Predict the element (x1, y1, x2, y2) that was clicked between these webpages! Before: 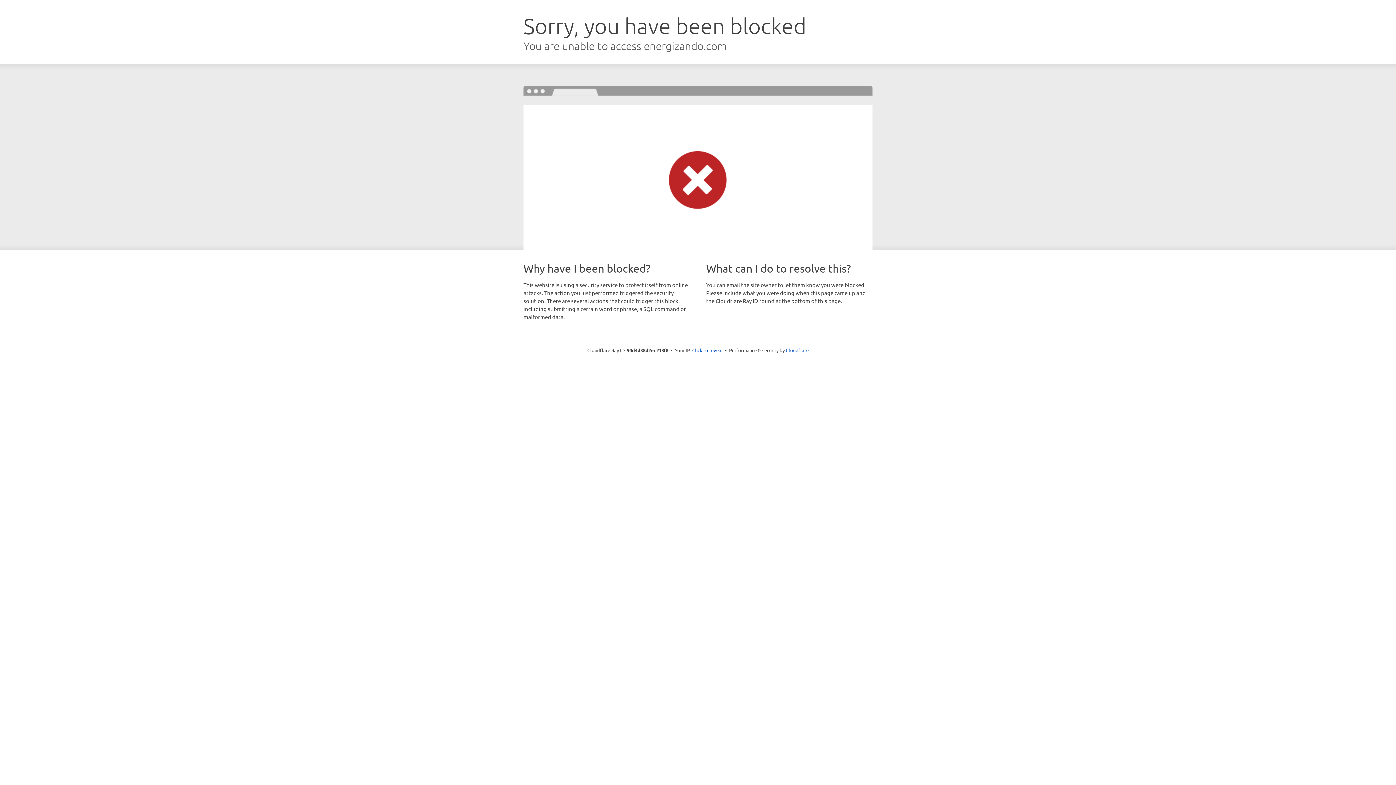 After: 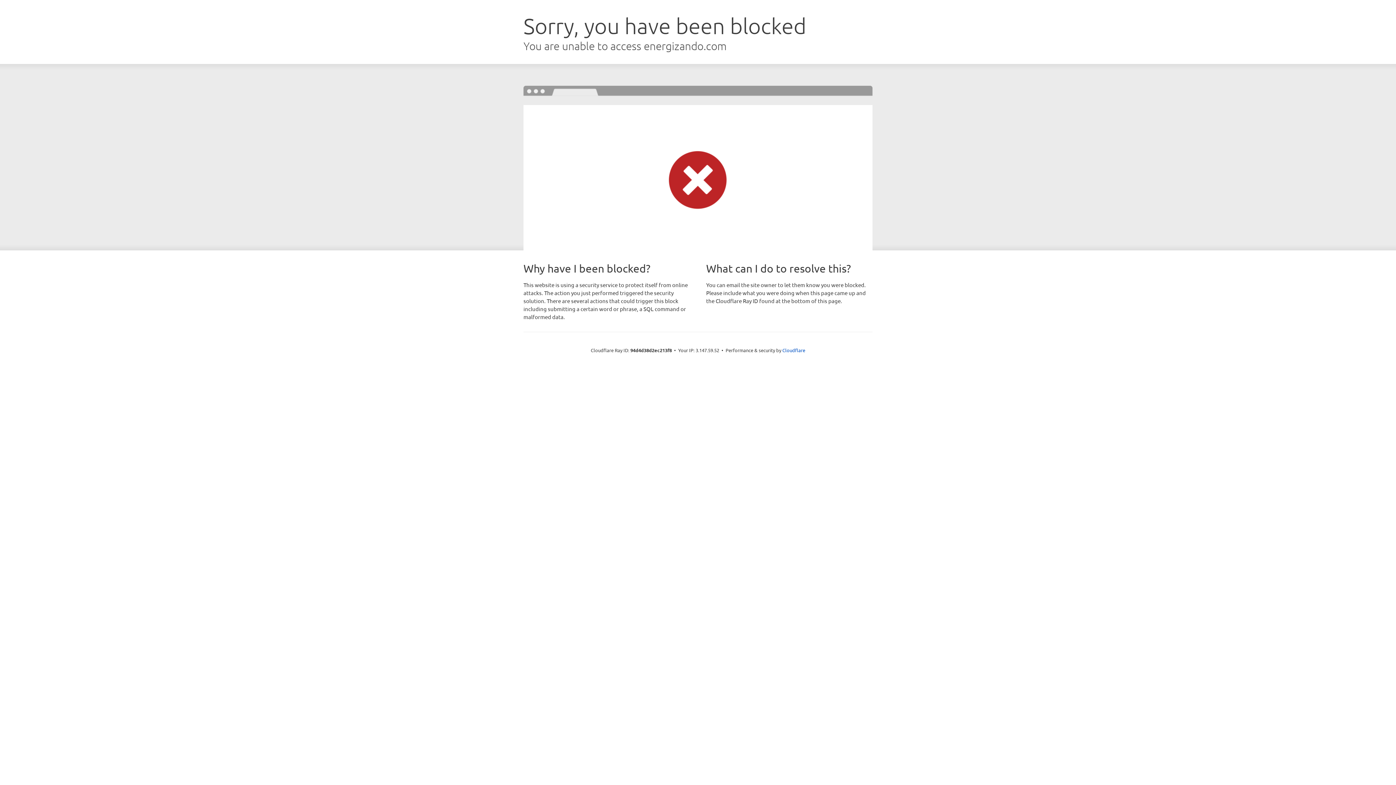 Action: label: Click to reveal bbox: (692, 346, 722, 353)